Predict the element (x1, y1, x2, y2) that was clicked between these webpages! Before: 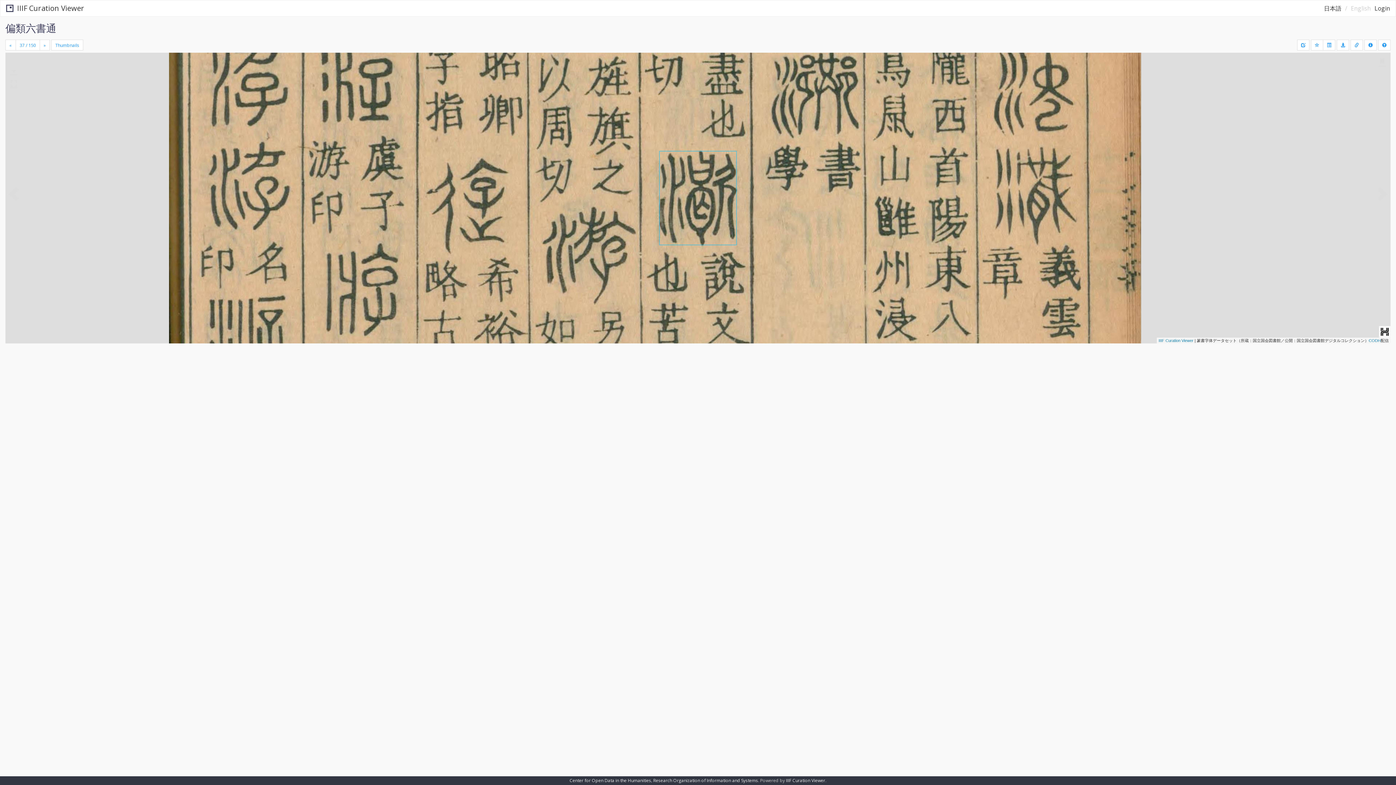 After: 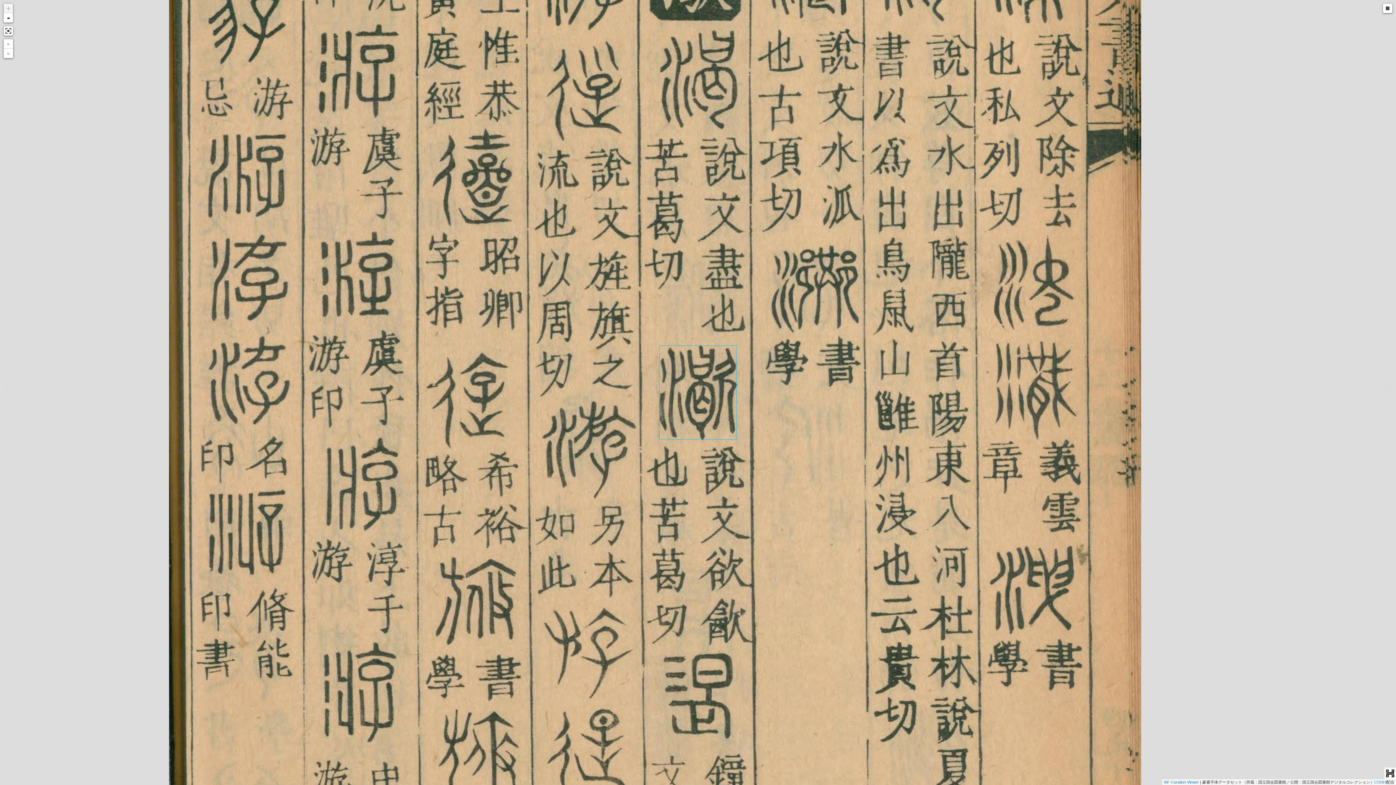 Action: bbox: (9, 78, 18, 88)